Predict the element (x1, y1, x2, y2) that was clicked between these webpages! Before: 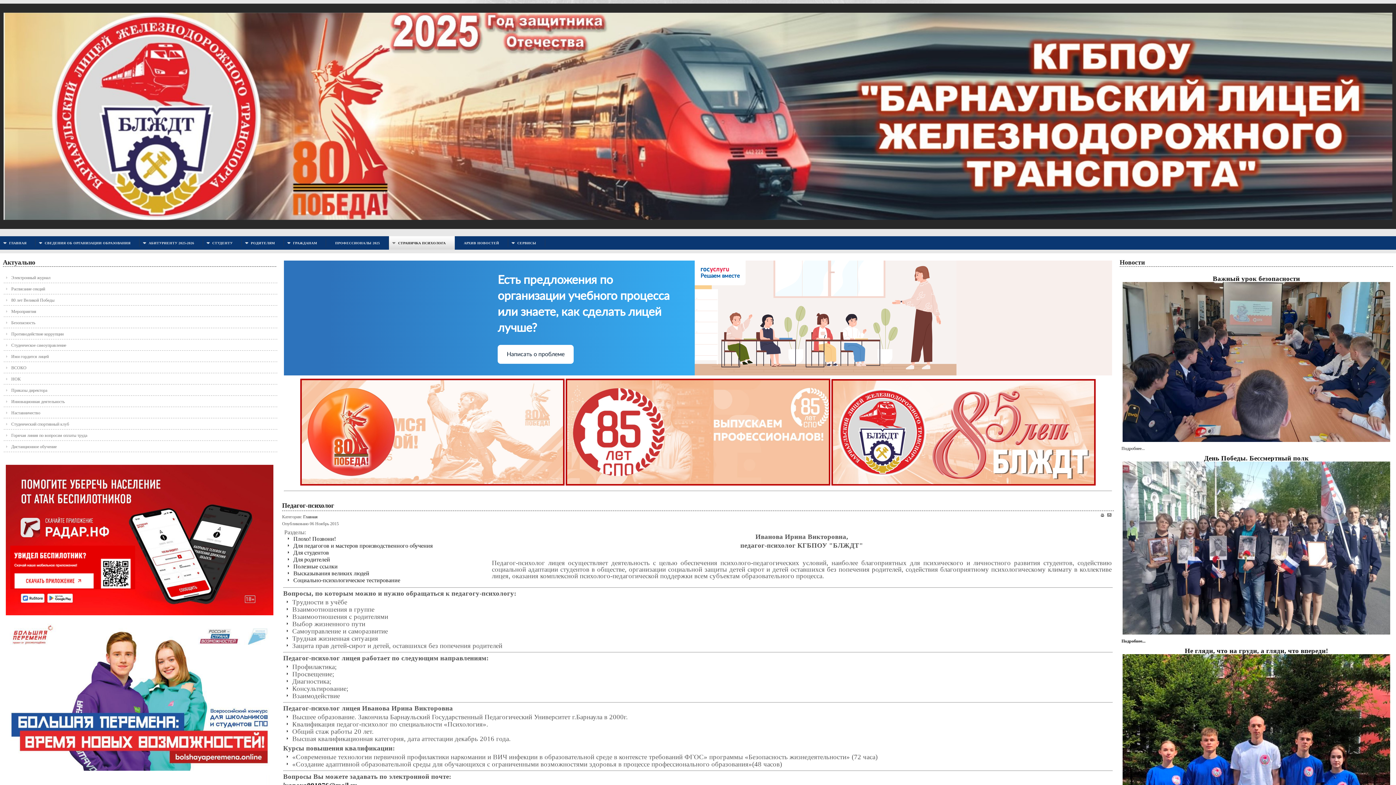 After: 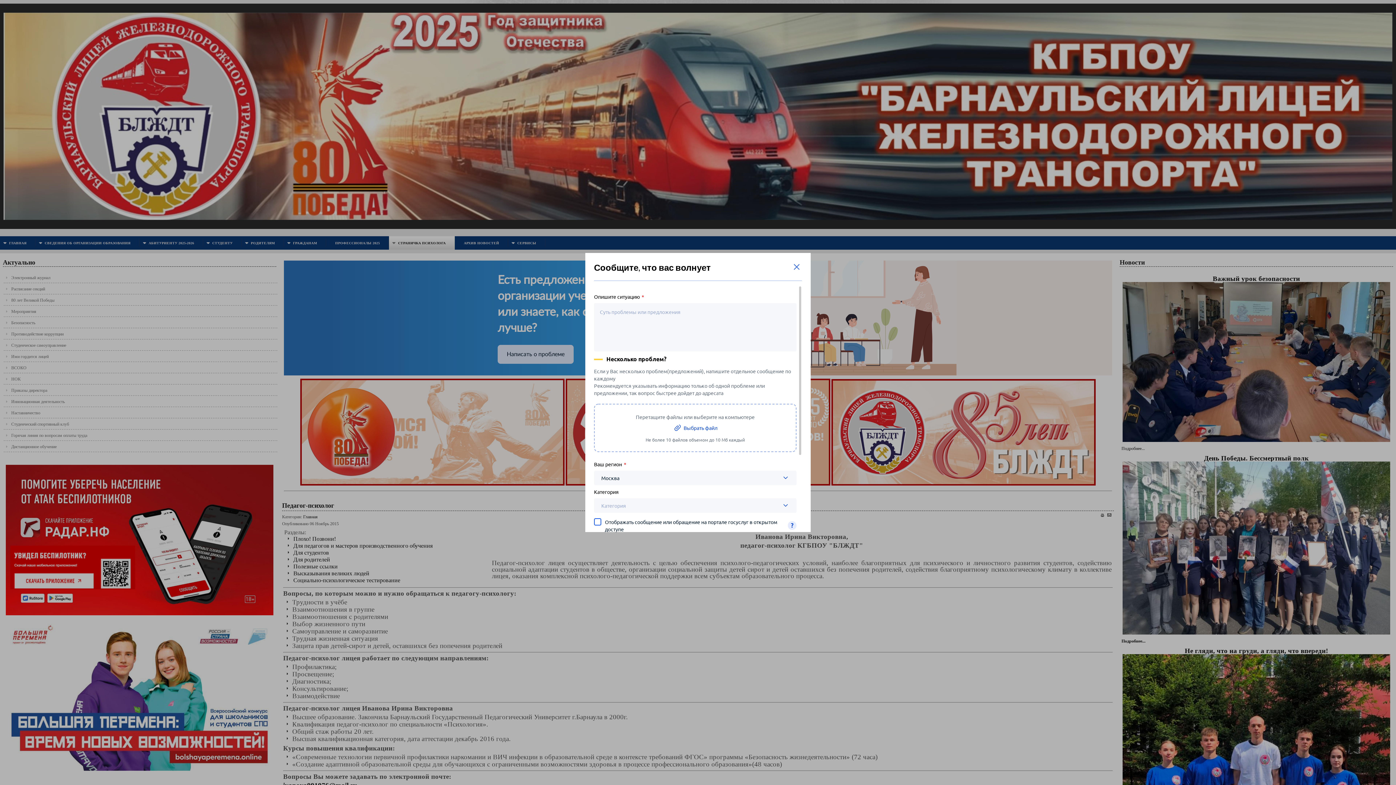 Action: label: Написать о проблеме bbox: (497, 345, 573, 364)